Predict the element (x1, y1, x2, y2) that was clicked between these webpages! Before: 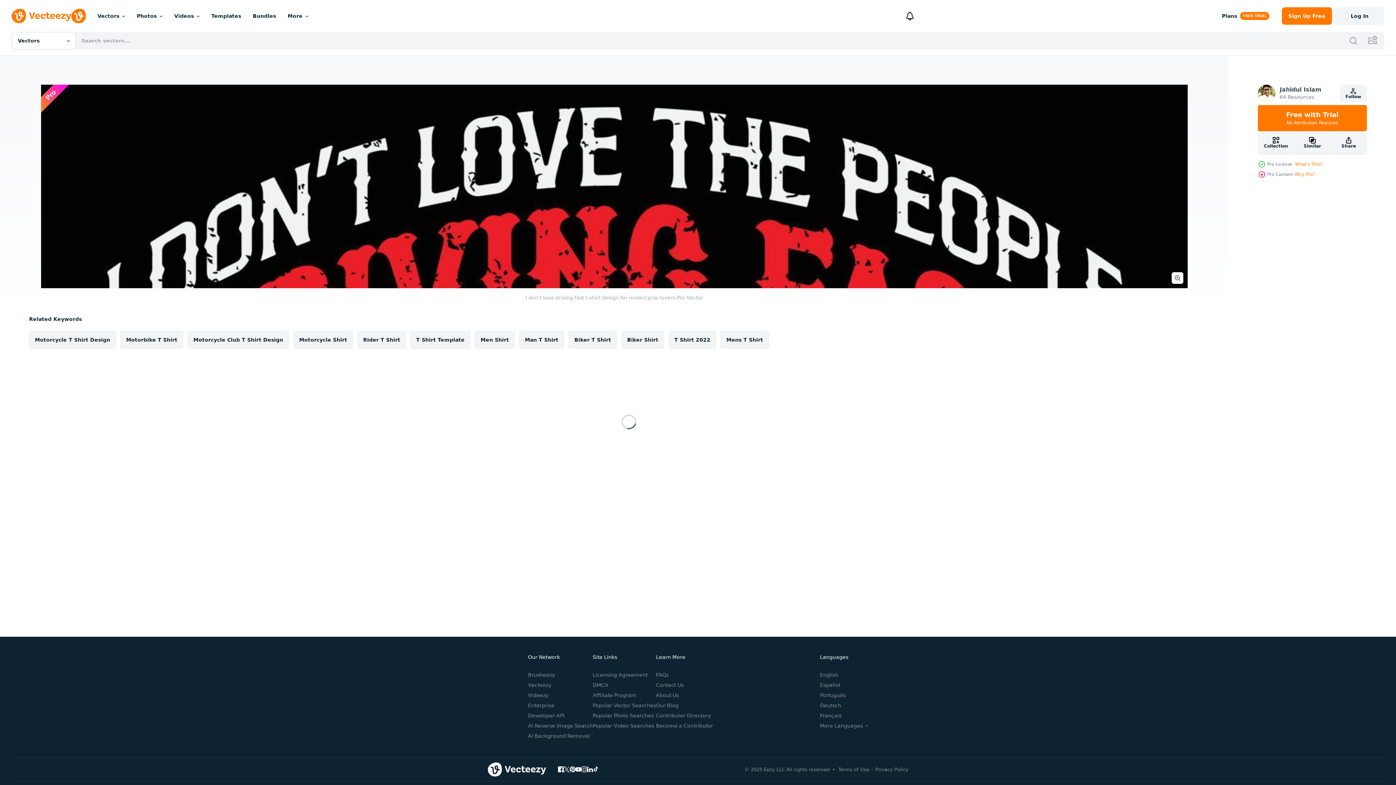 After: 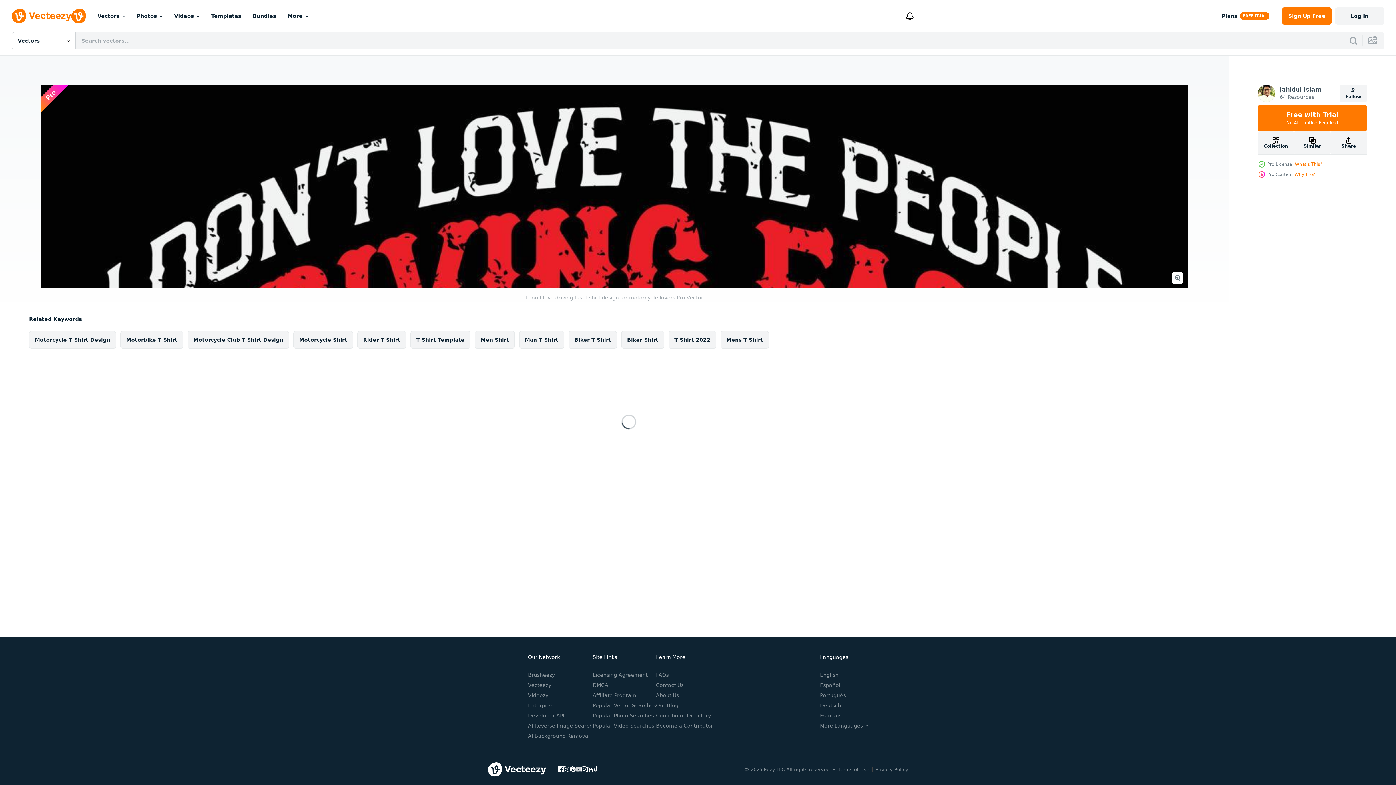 Action: bbox: (575, 766, 581, 772)